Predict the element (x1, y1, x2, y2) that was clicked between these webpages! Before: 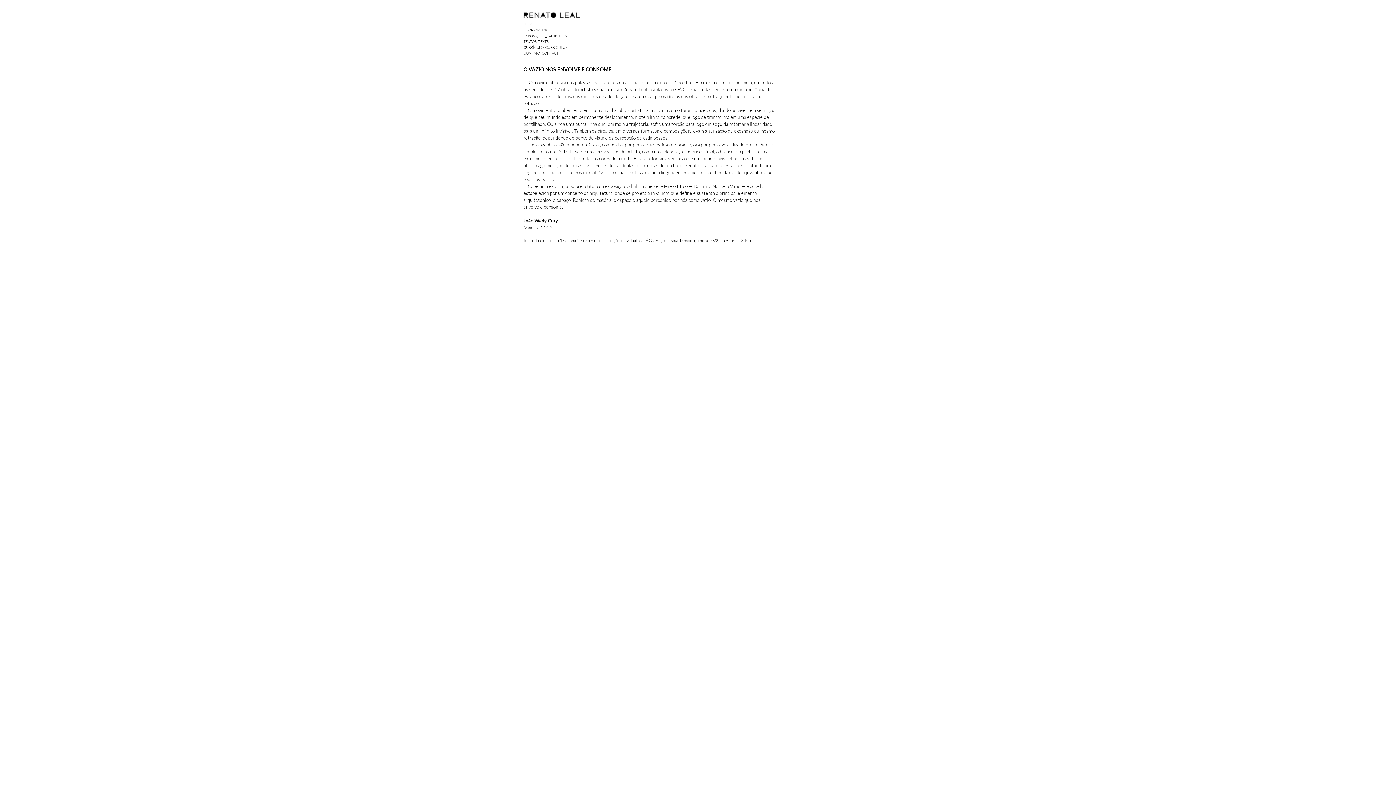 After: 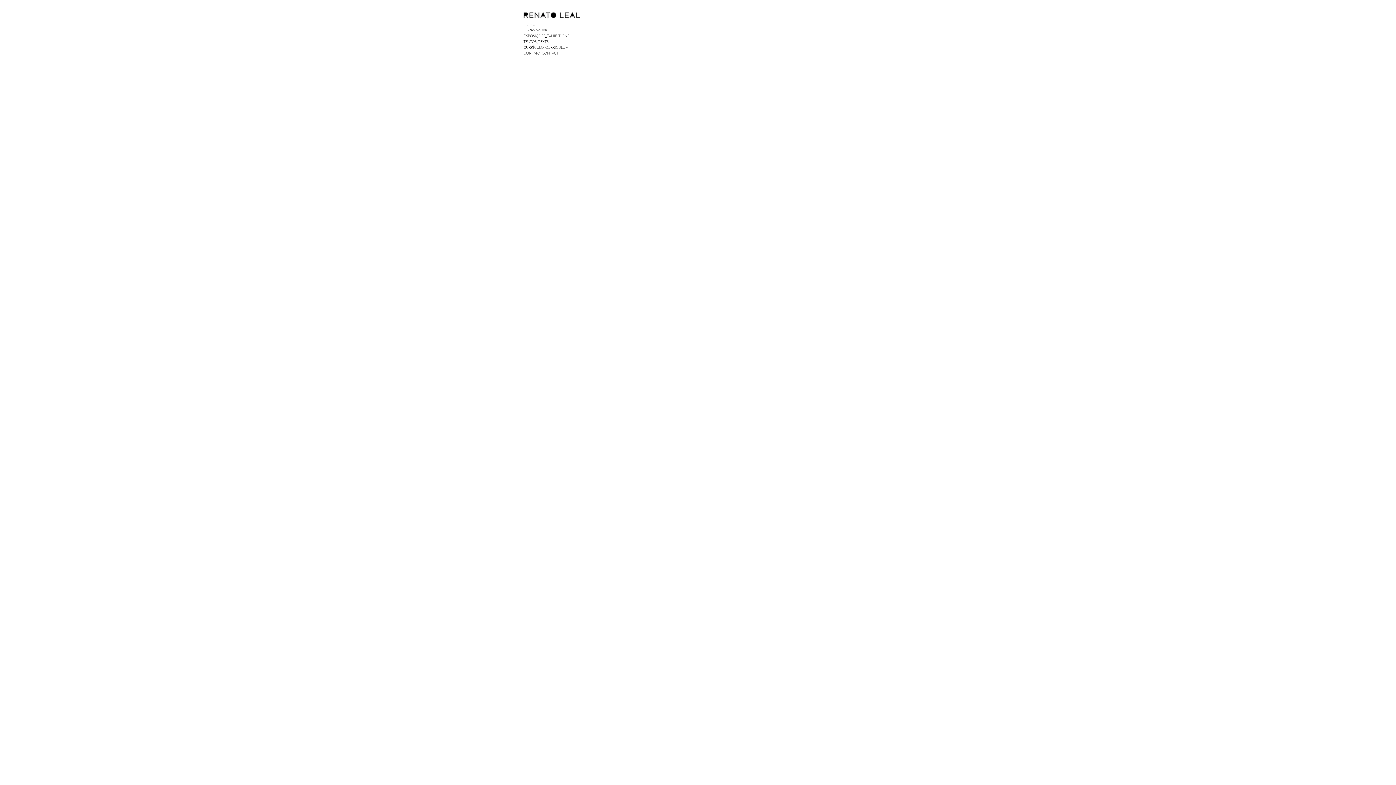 Action: label: OBRAS_WORKS bbox: (520, 27, 600, 33)